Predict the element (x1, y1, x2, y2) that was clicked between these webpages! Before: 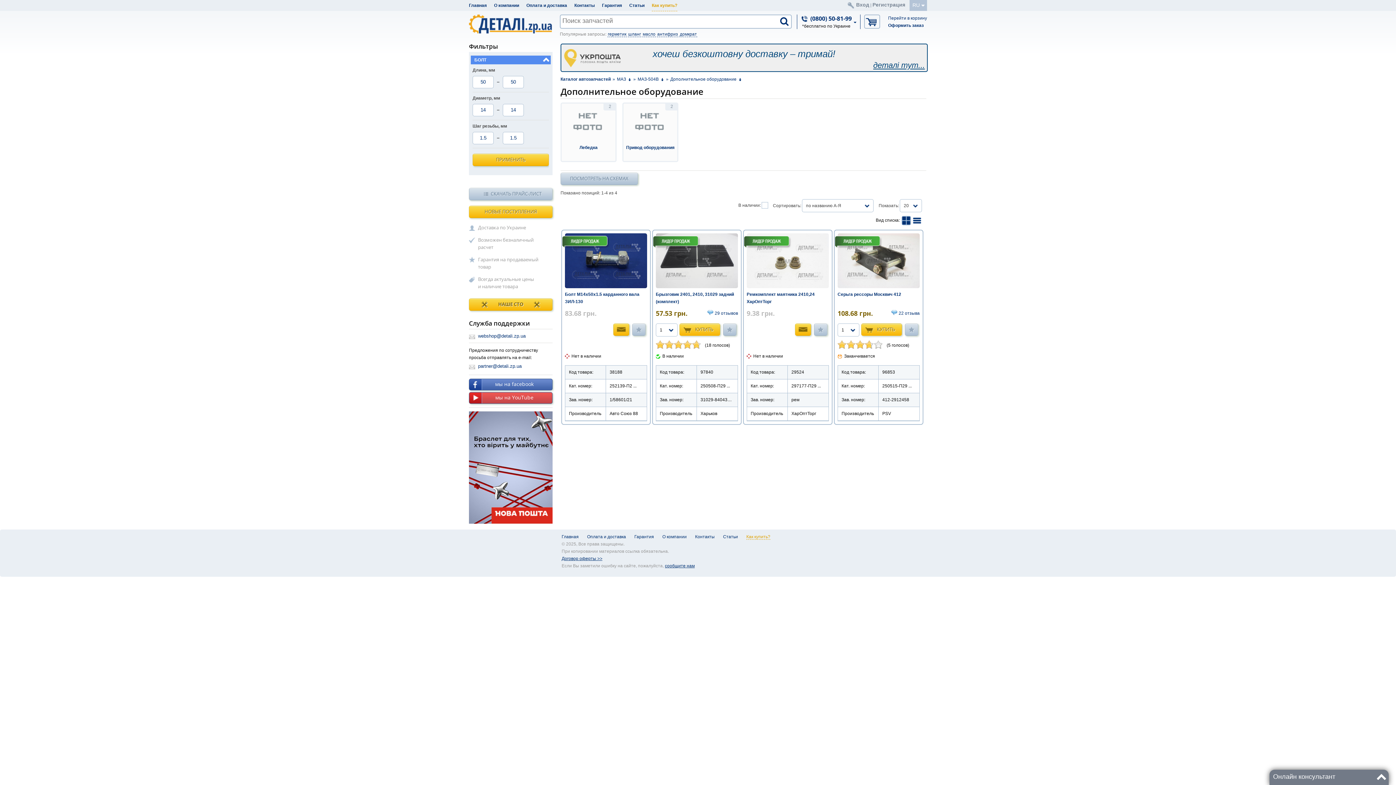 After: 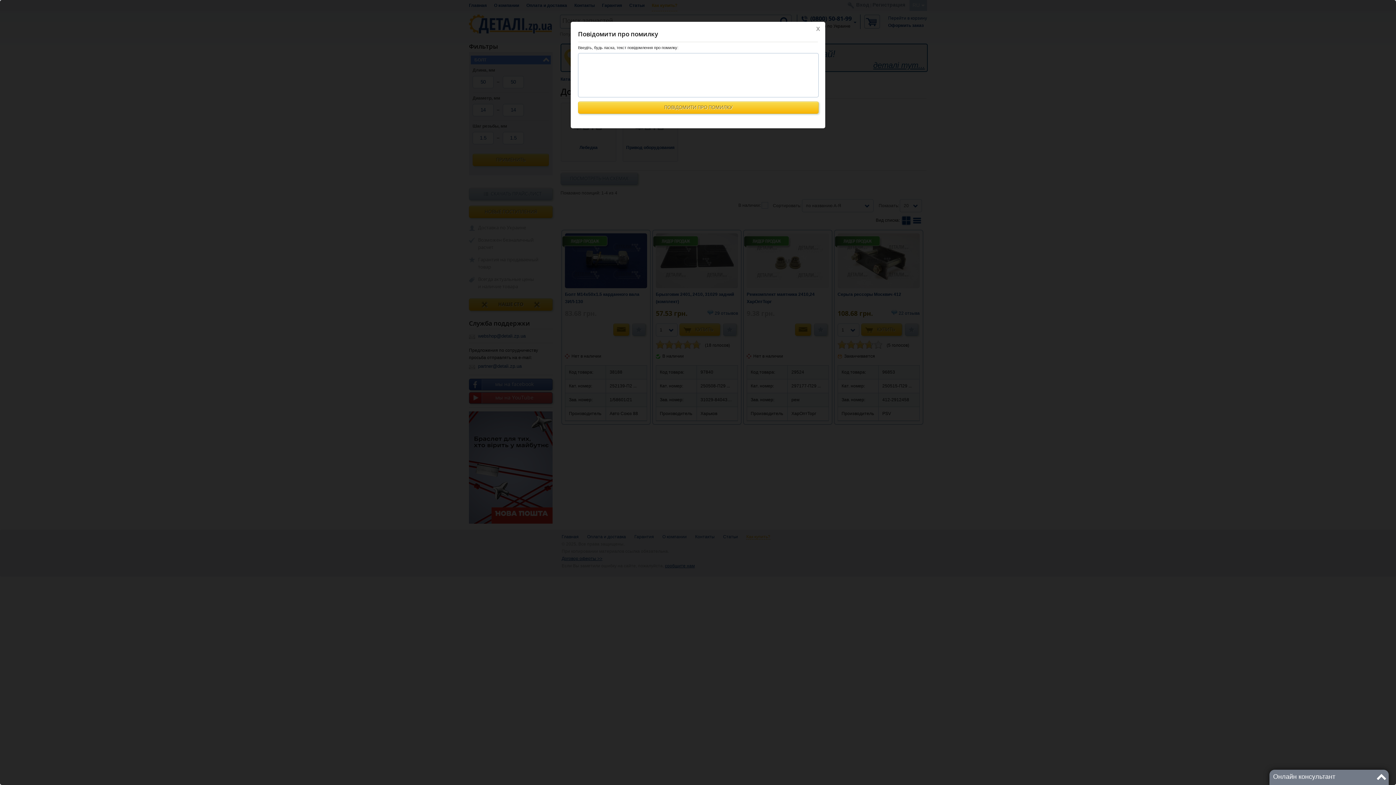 Action: label: сообщите нам bbox: (665, 563, 694, 568)